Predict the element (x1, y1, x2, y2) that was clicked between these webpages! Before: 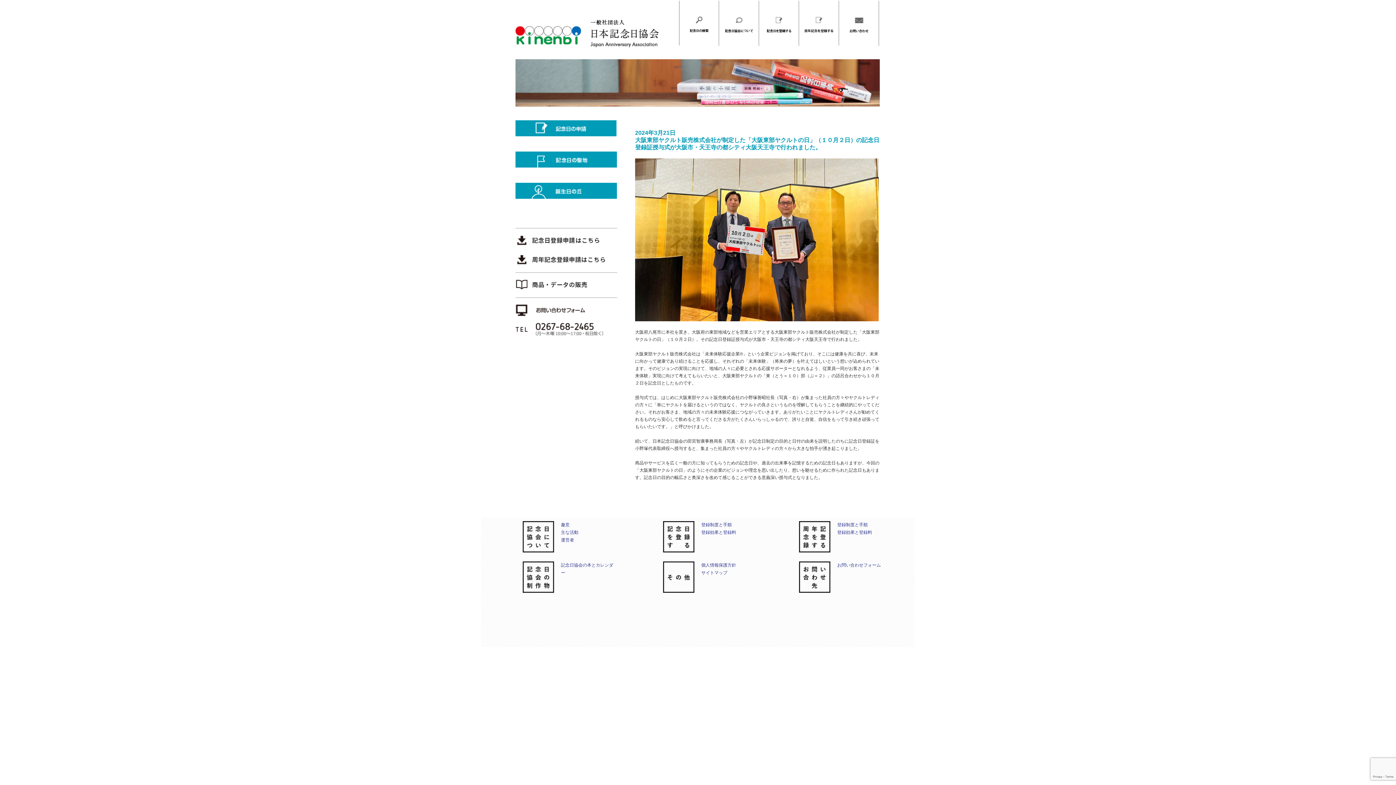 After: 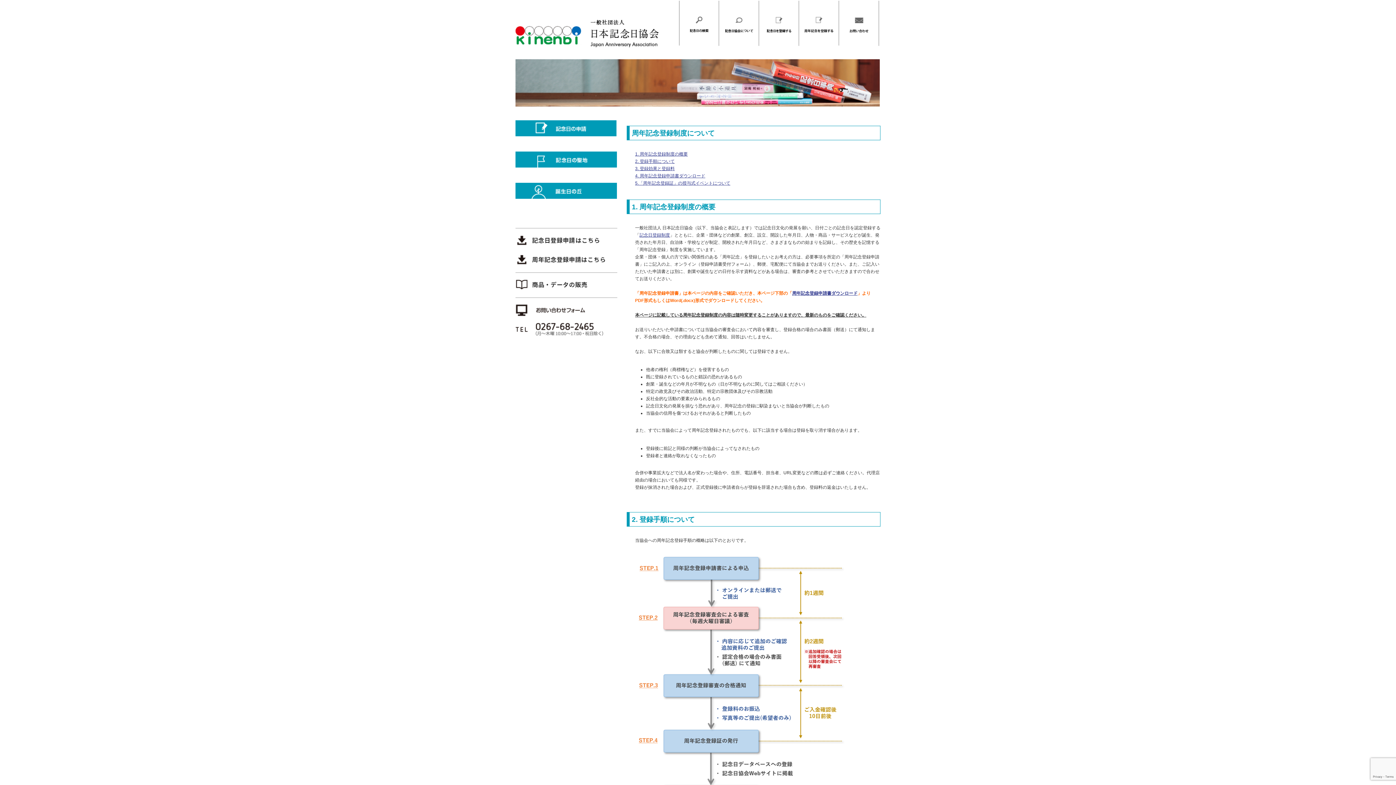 Action: bbox: (515, 264, 617, 270)